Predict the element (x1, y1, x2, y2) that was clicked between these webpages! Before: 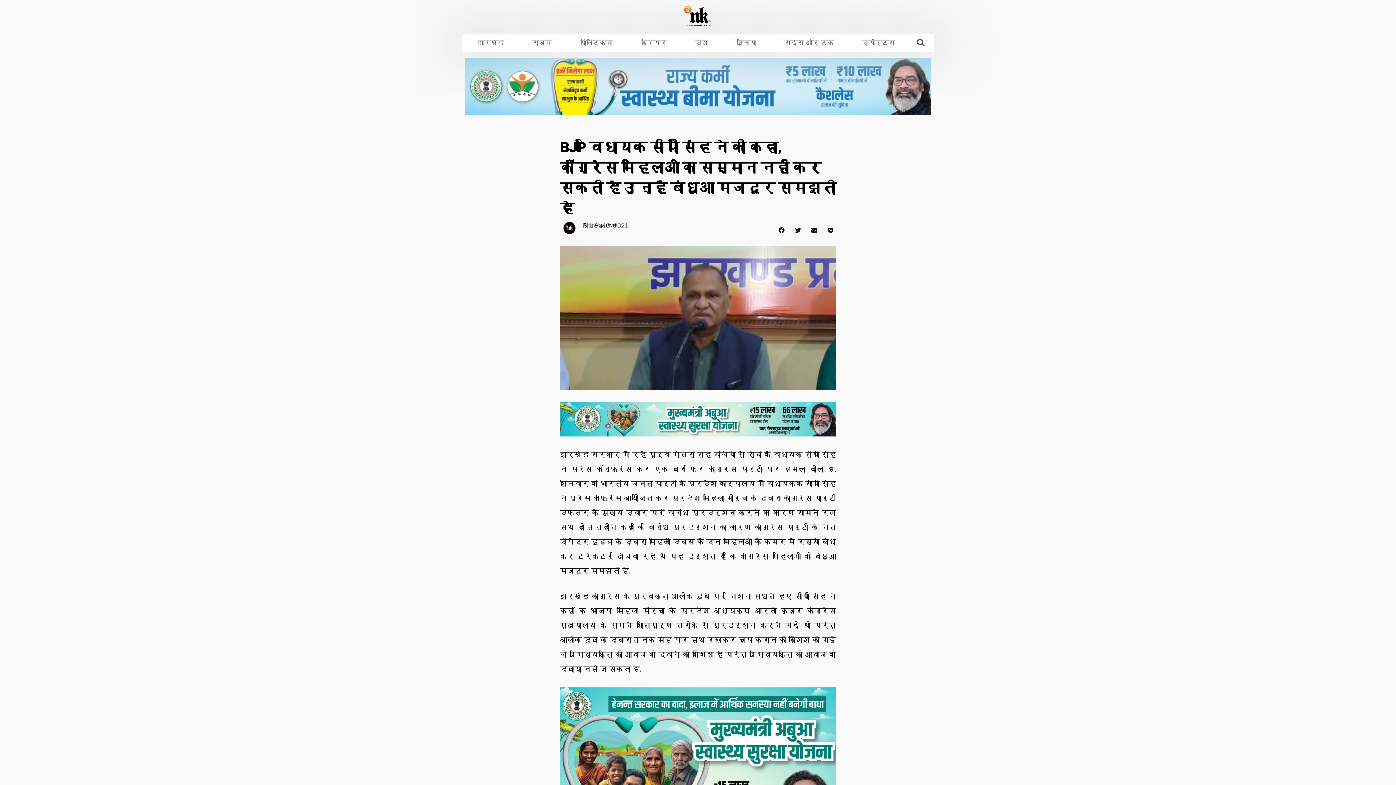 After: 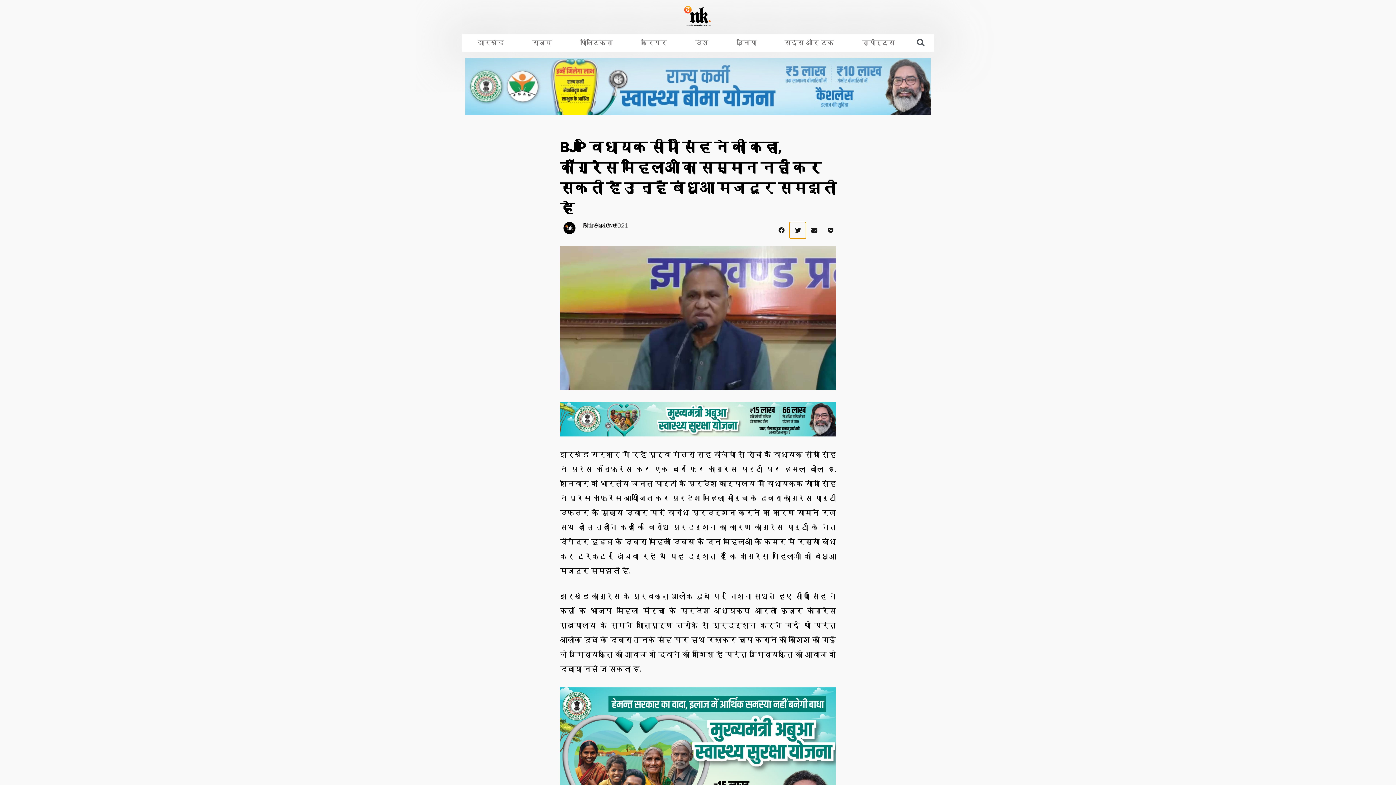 Action: label: Share on twitter bbox: (789, 222, 806, 238)